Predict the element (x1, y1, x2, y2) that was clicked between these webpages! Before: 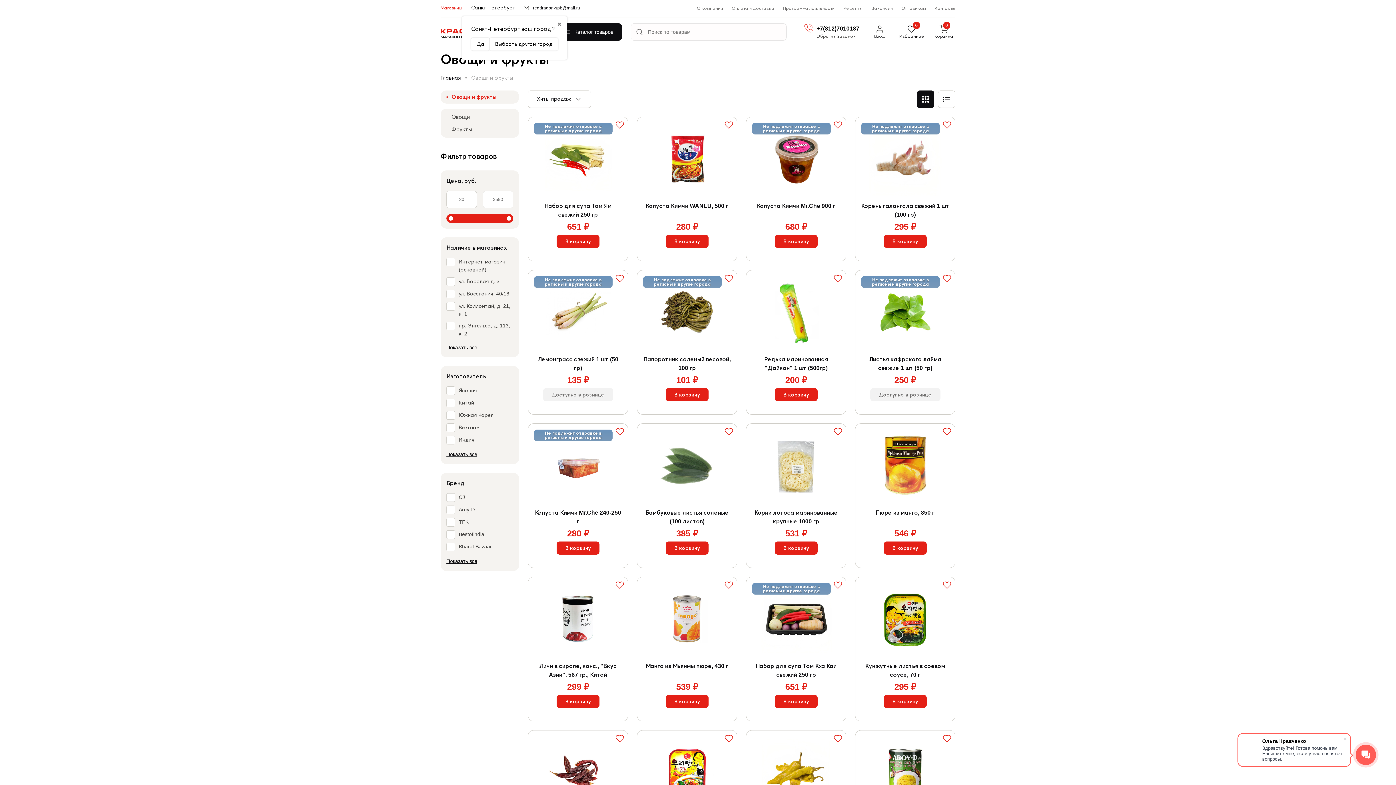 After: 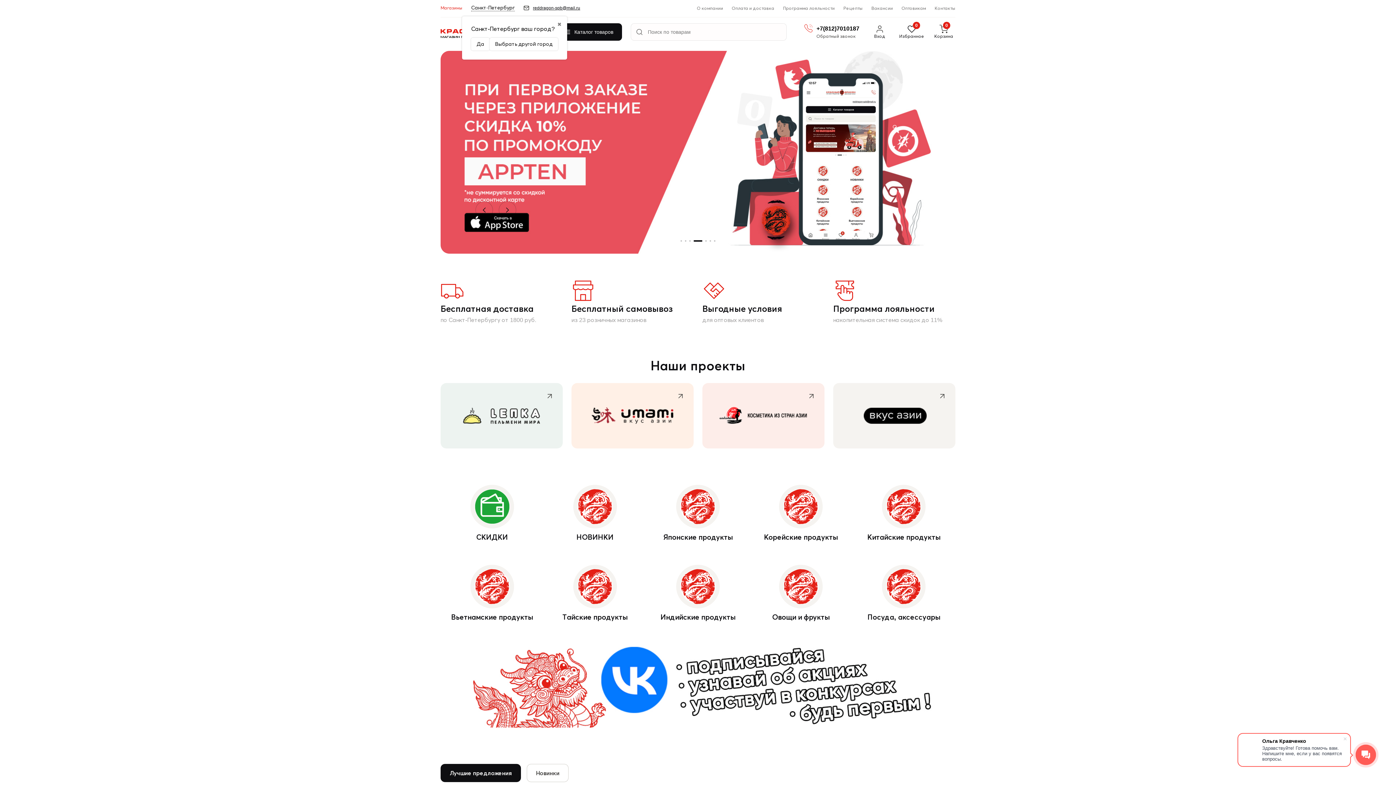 Action: label: Главная bbox: (440, 73, 461, 81)